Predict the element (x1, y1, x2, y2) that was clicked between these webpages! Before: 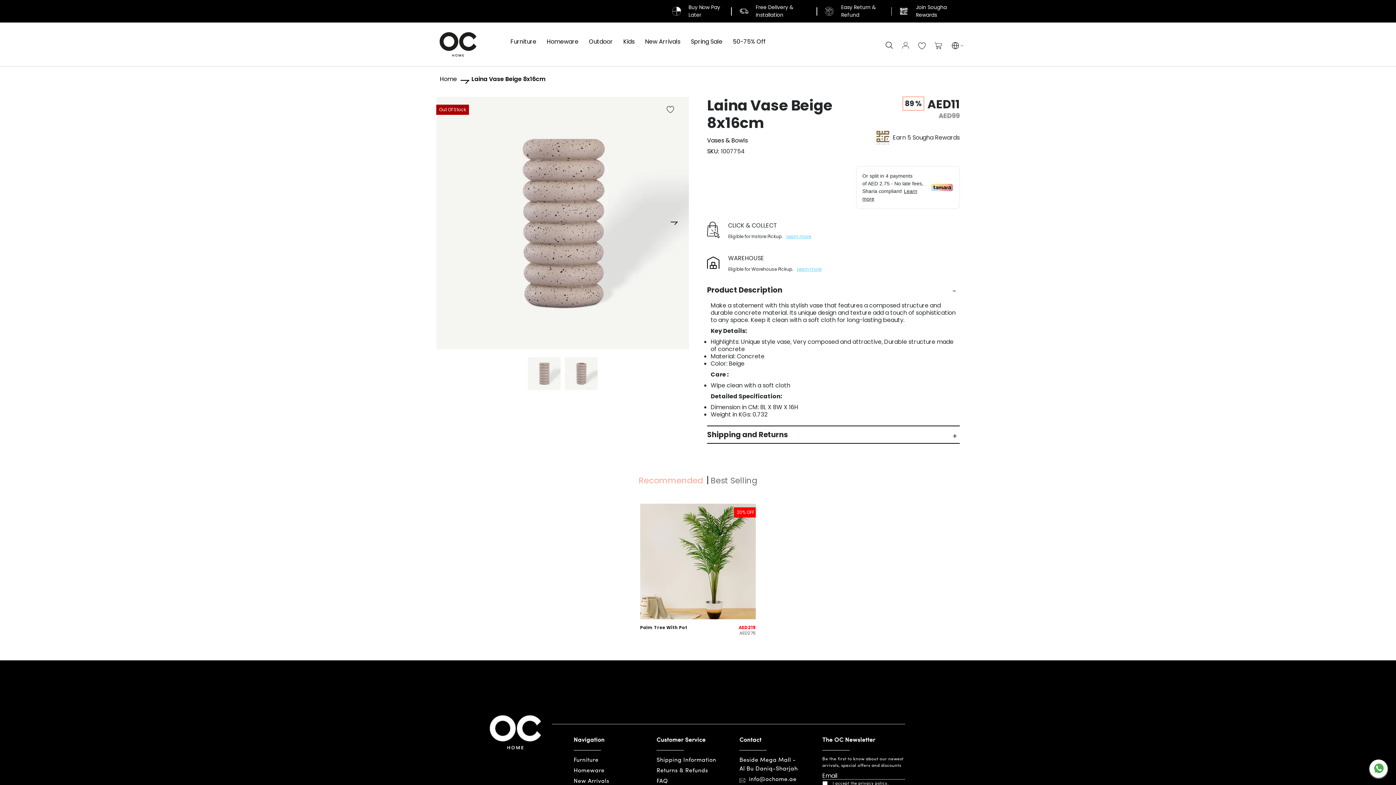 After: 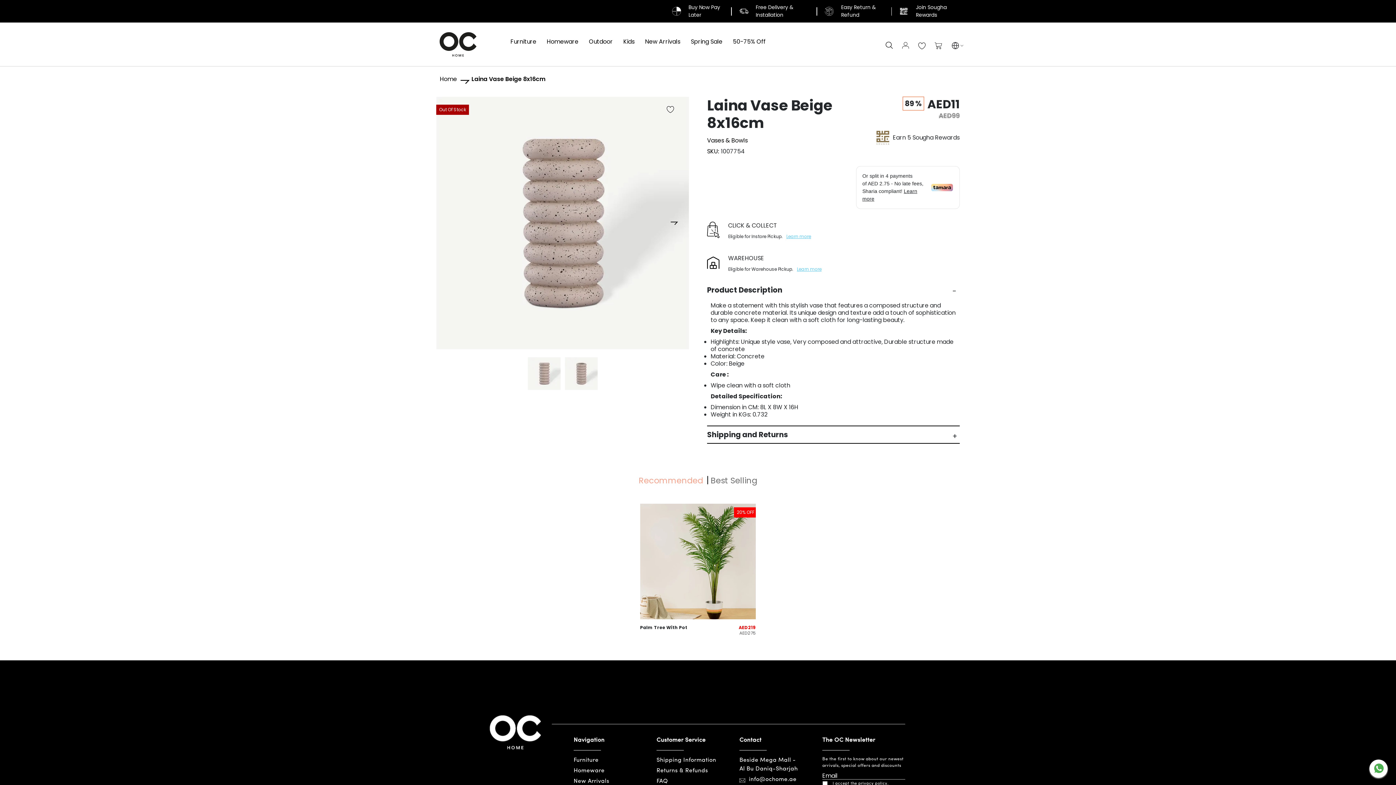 Action: bbox: (672, 3, 739, 18) label: Buy Now Pay Later